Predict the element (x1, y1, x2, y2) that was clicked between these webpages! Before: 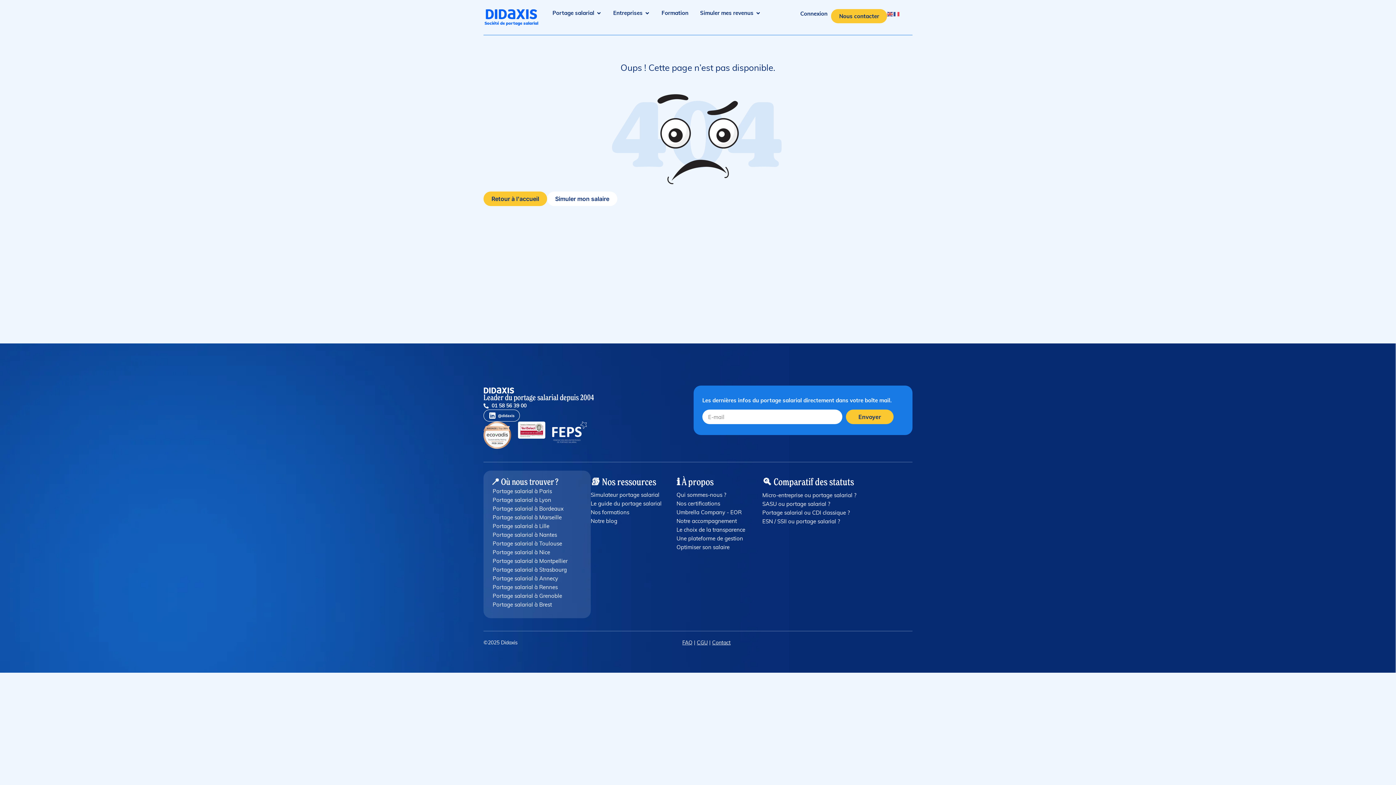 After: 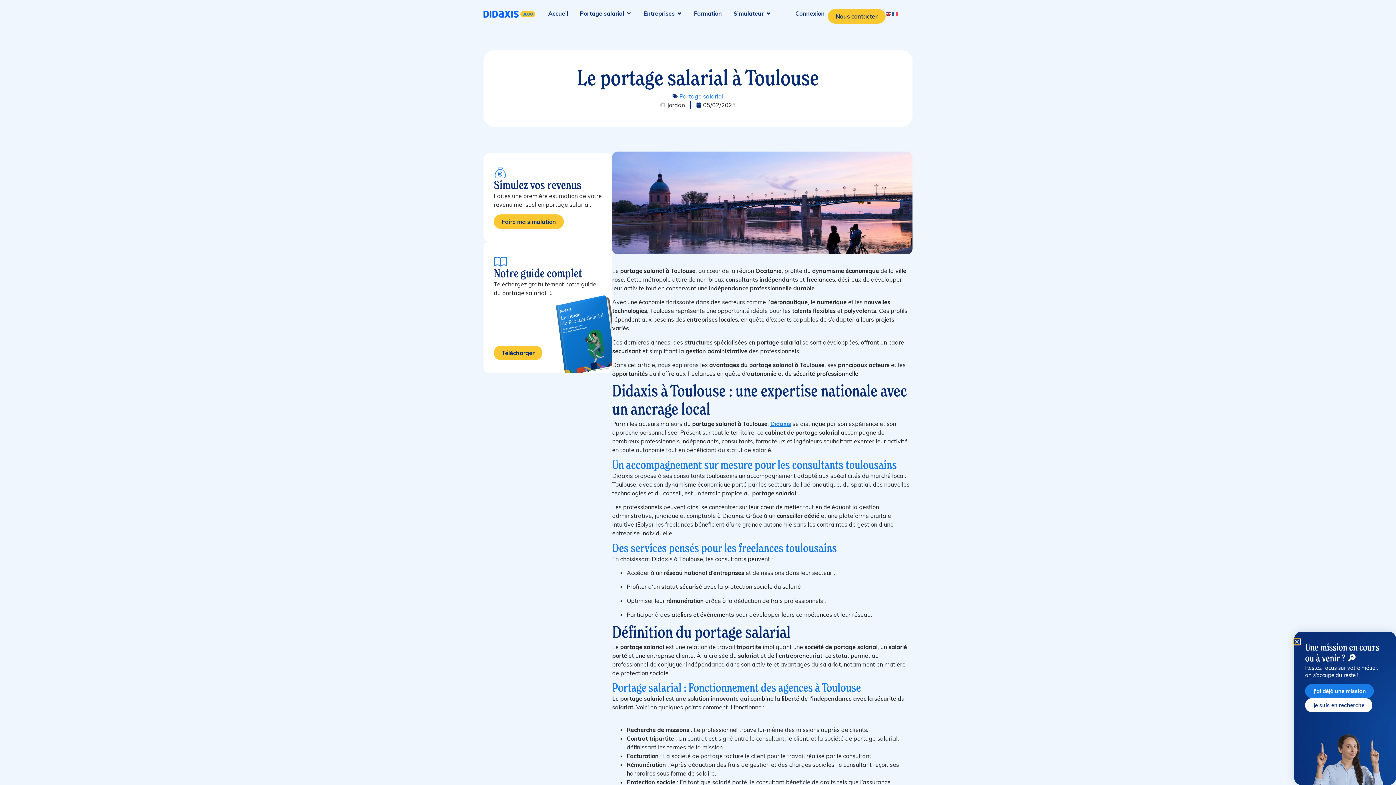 Action: label: Portage salarial à Toulouse bbox: (492, 541, 562, 546)